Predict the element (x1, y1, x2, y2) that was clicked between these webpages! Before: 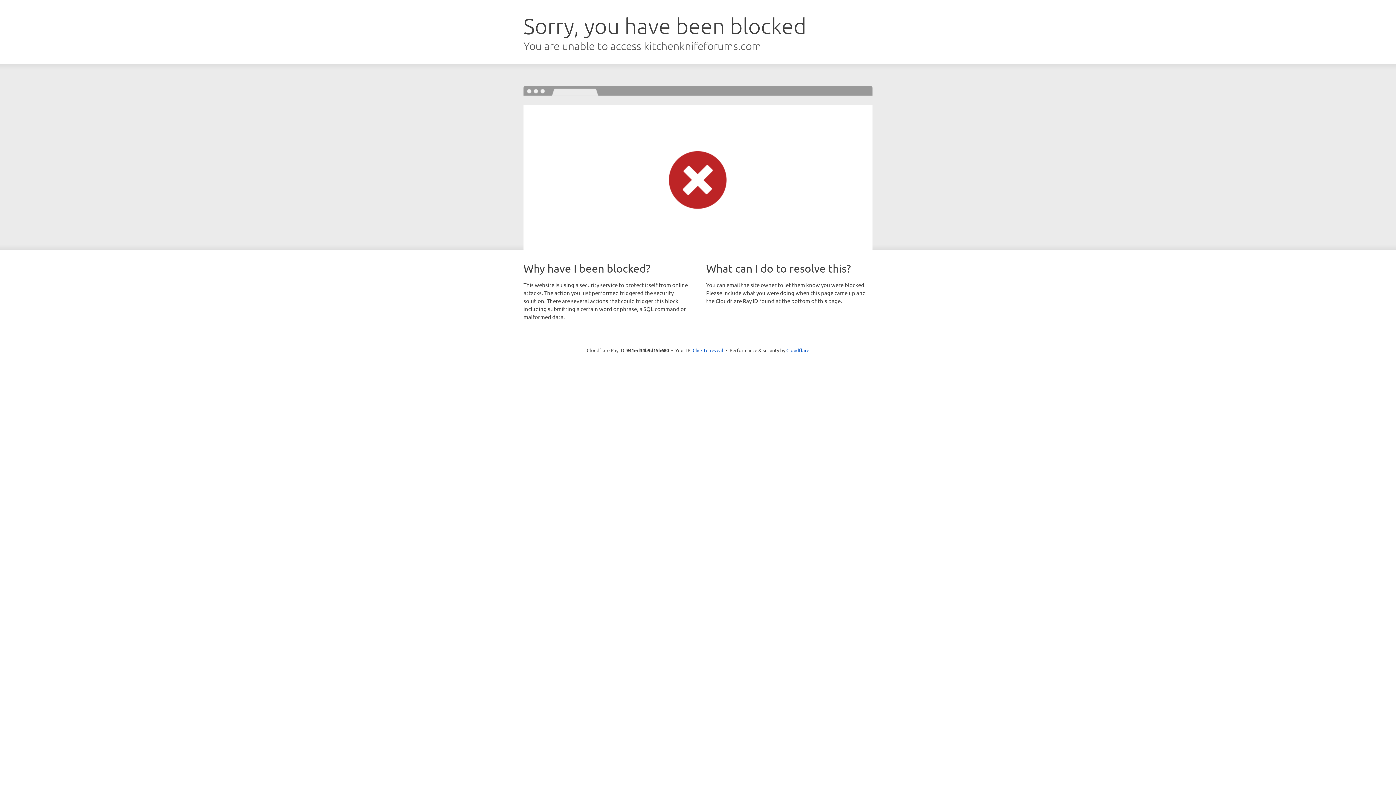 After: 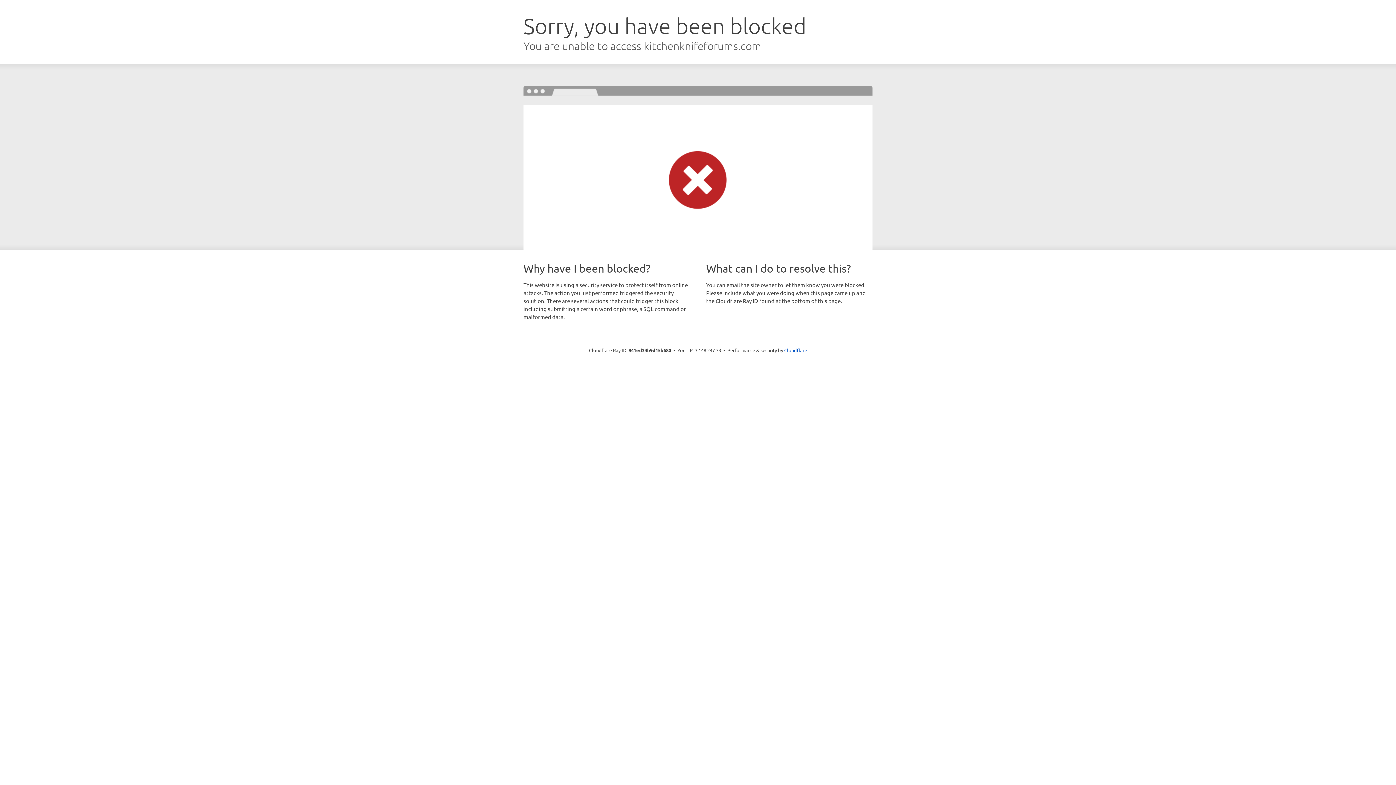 Action: label: Click to reveal bbox: (692, 346, 723, 353)